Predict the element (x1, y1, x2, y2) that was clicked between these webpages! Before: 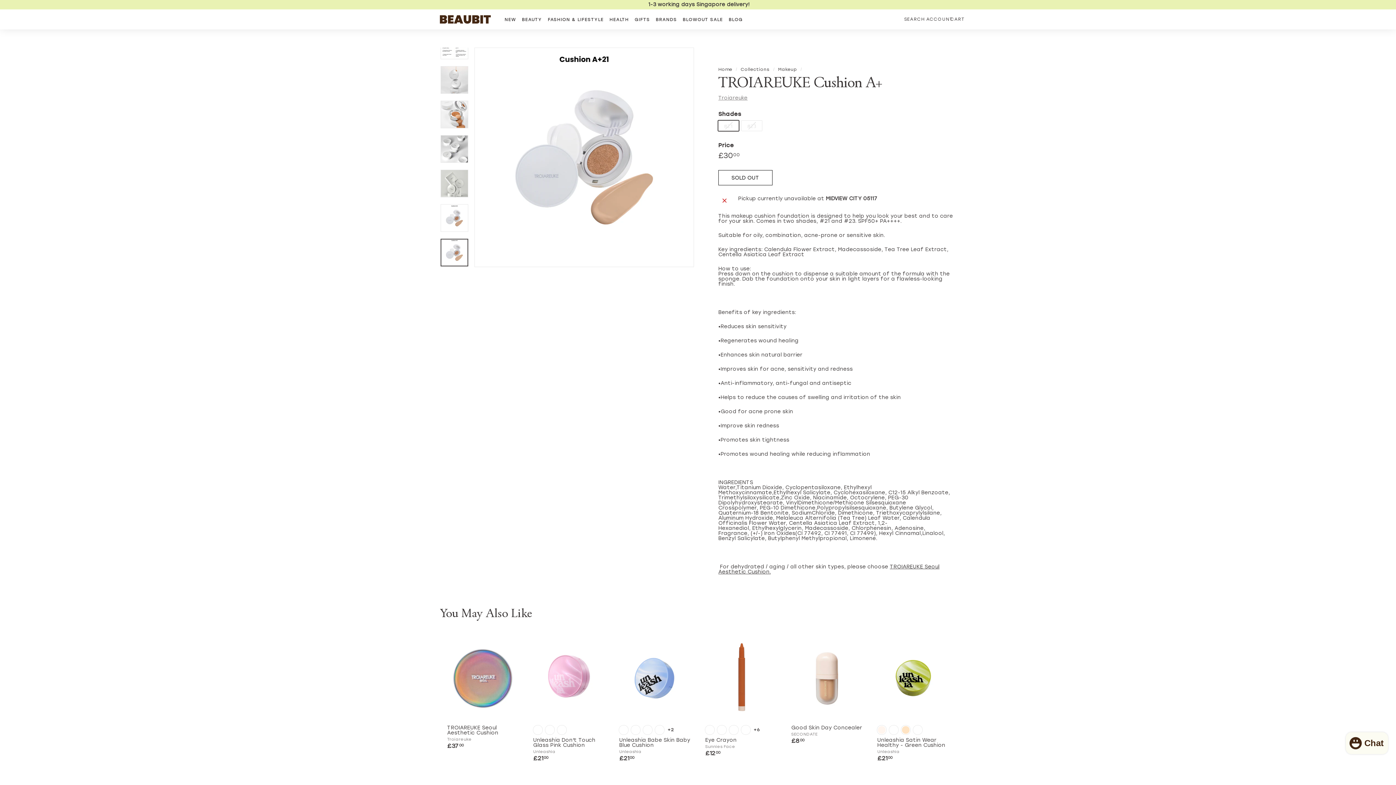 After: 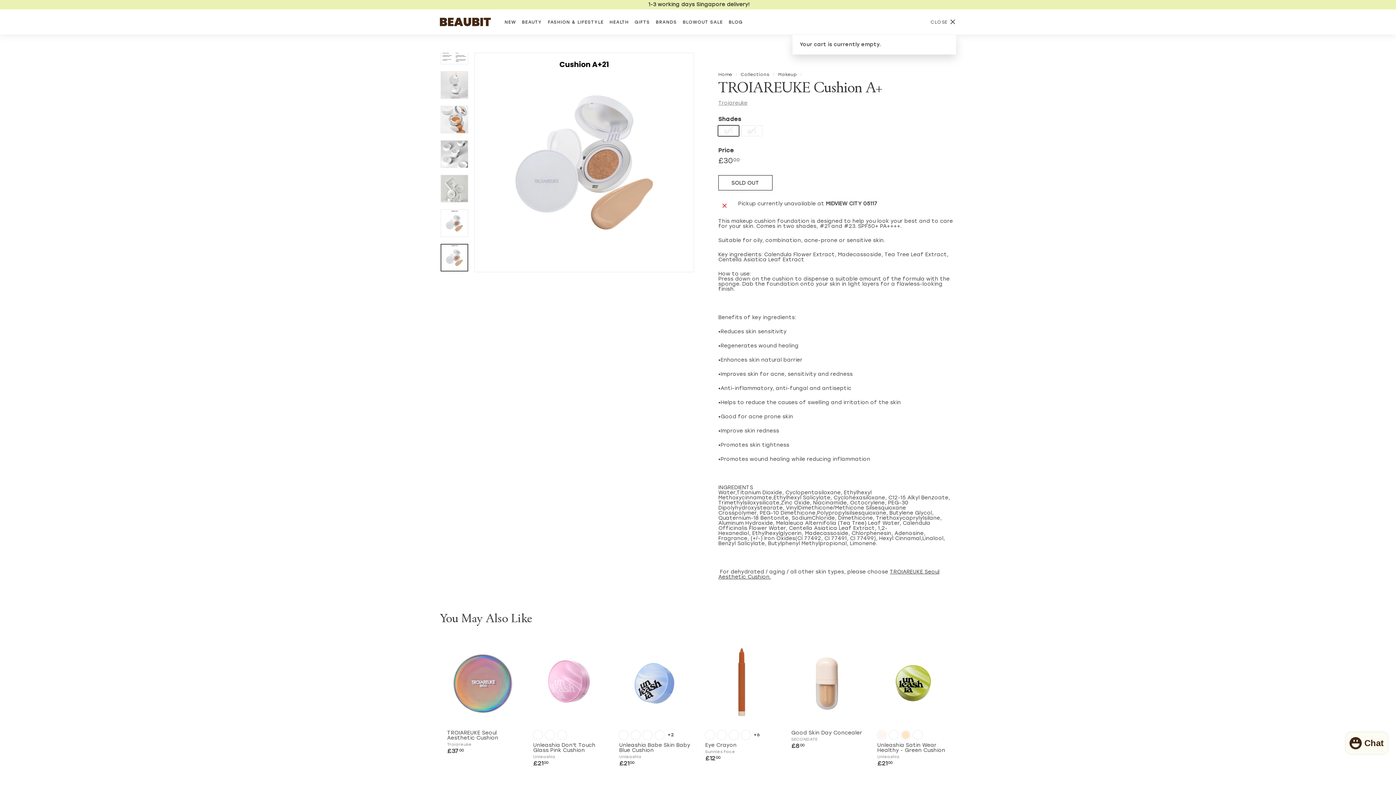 Action: label: CART bbox: (938, 11, 960, 27)